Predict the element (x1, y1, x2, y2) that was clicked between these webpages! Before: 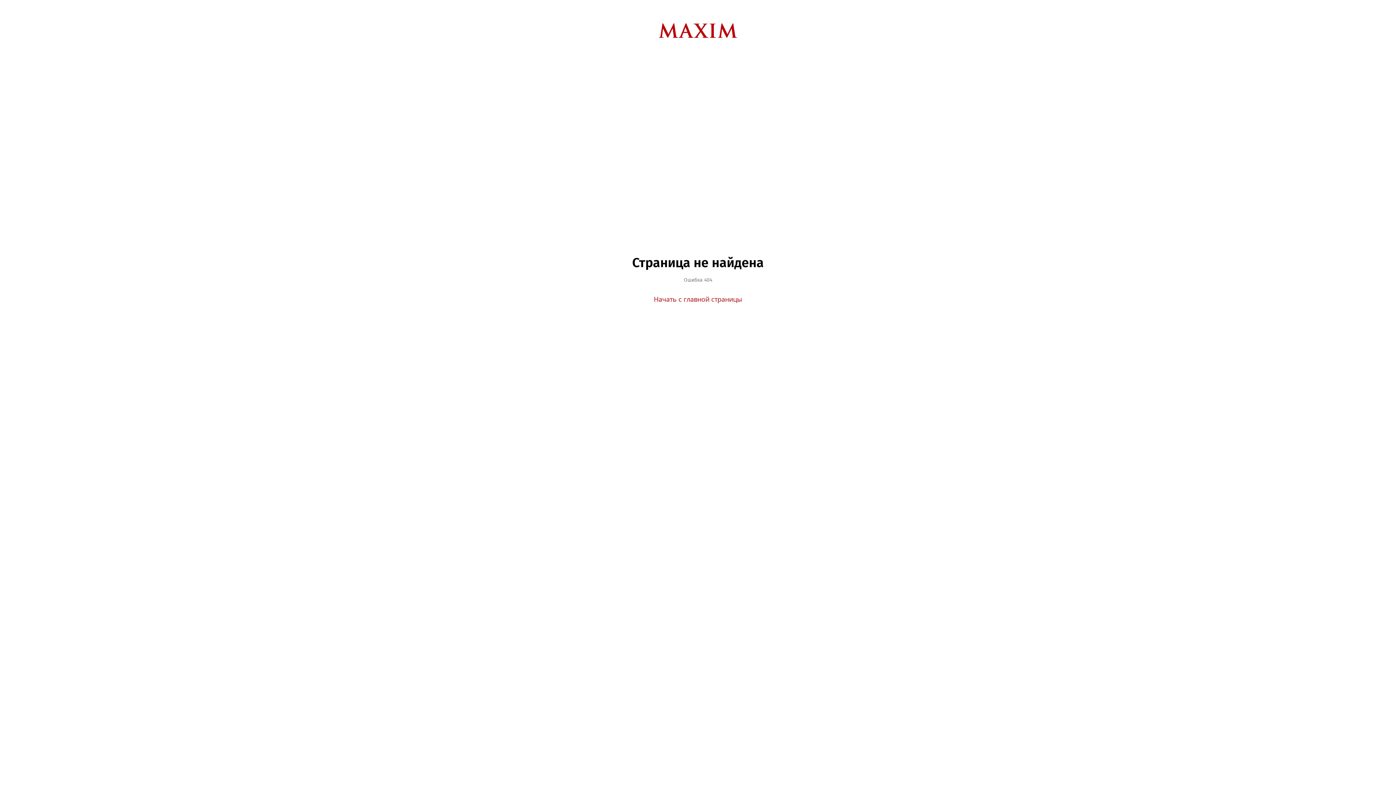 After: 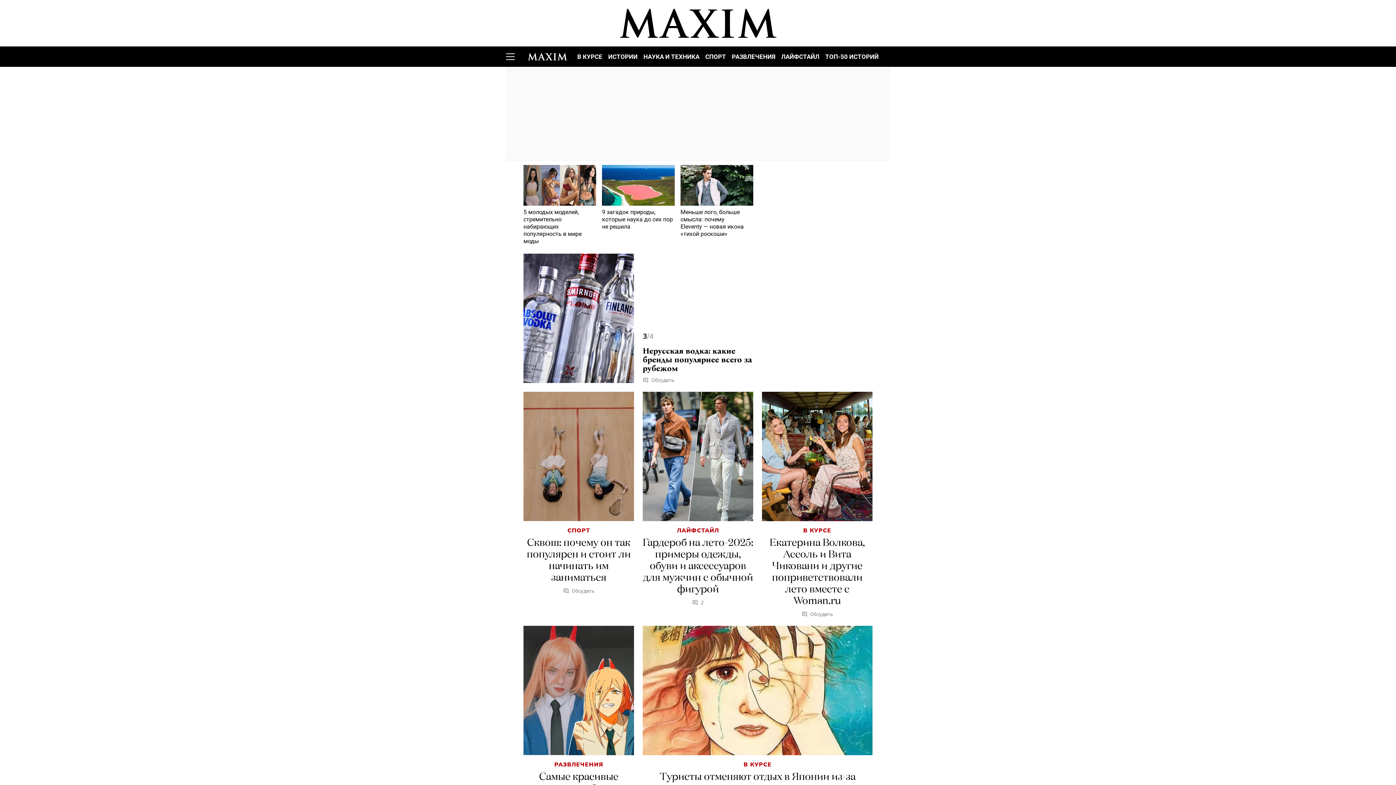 Action: bbox: (652, 32, 743, 38)